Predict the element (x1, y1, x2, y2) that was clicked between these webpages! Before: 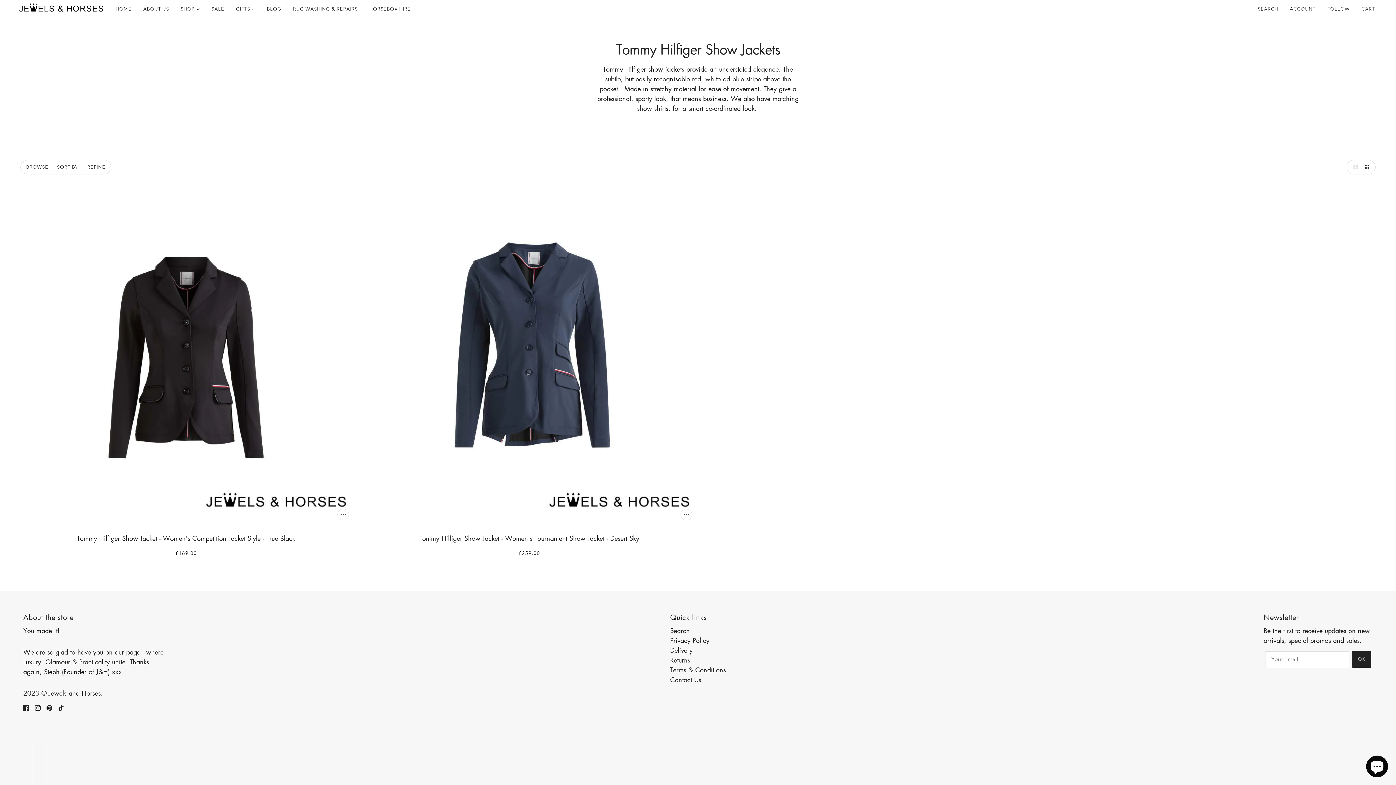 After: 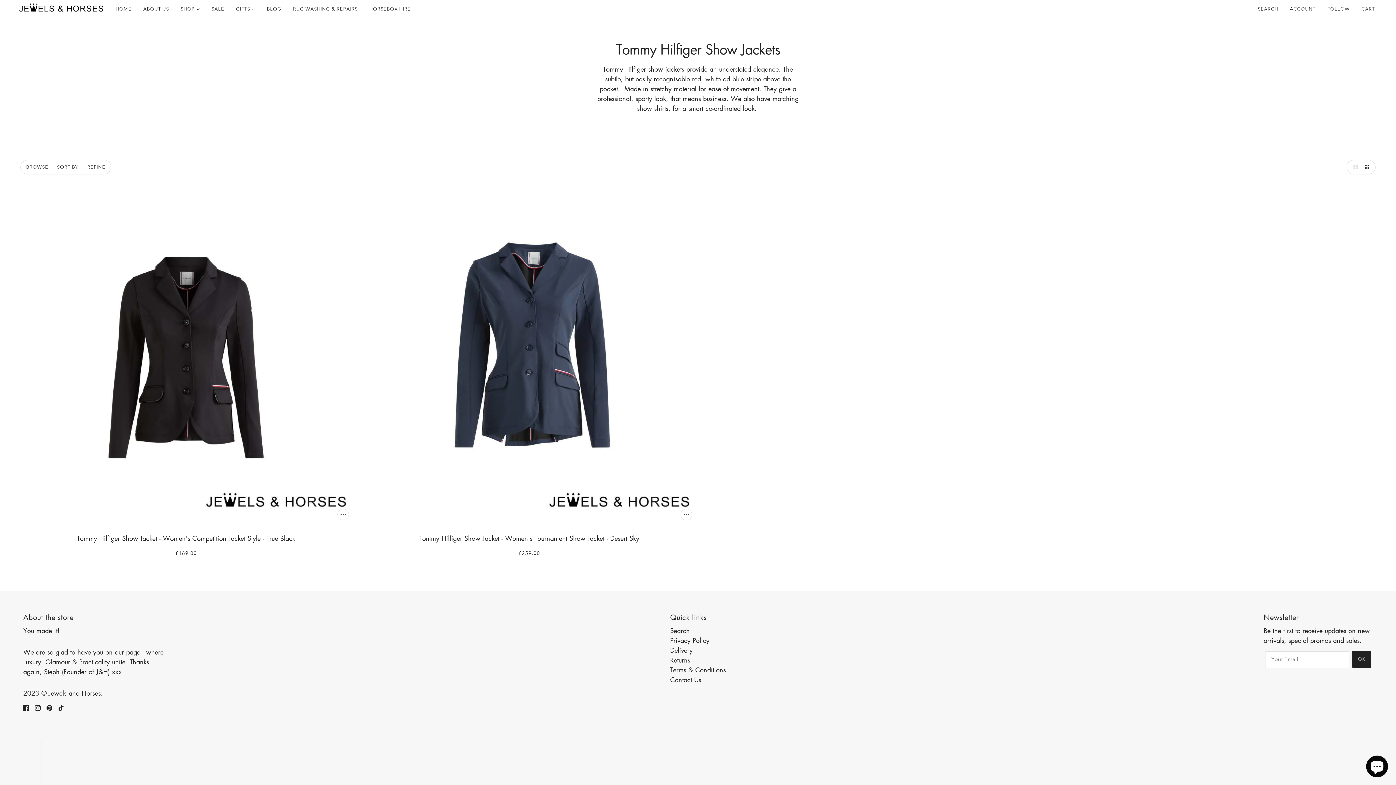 Action: label: facebook bbox: (793, 746, 804, 761)